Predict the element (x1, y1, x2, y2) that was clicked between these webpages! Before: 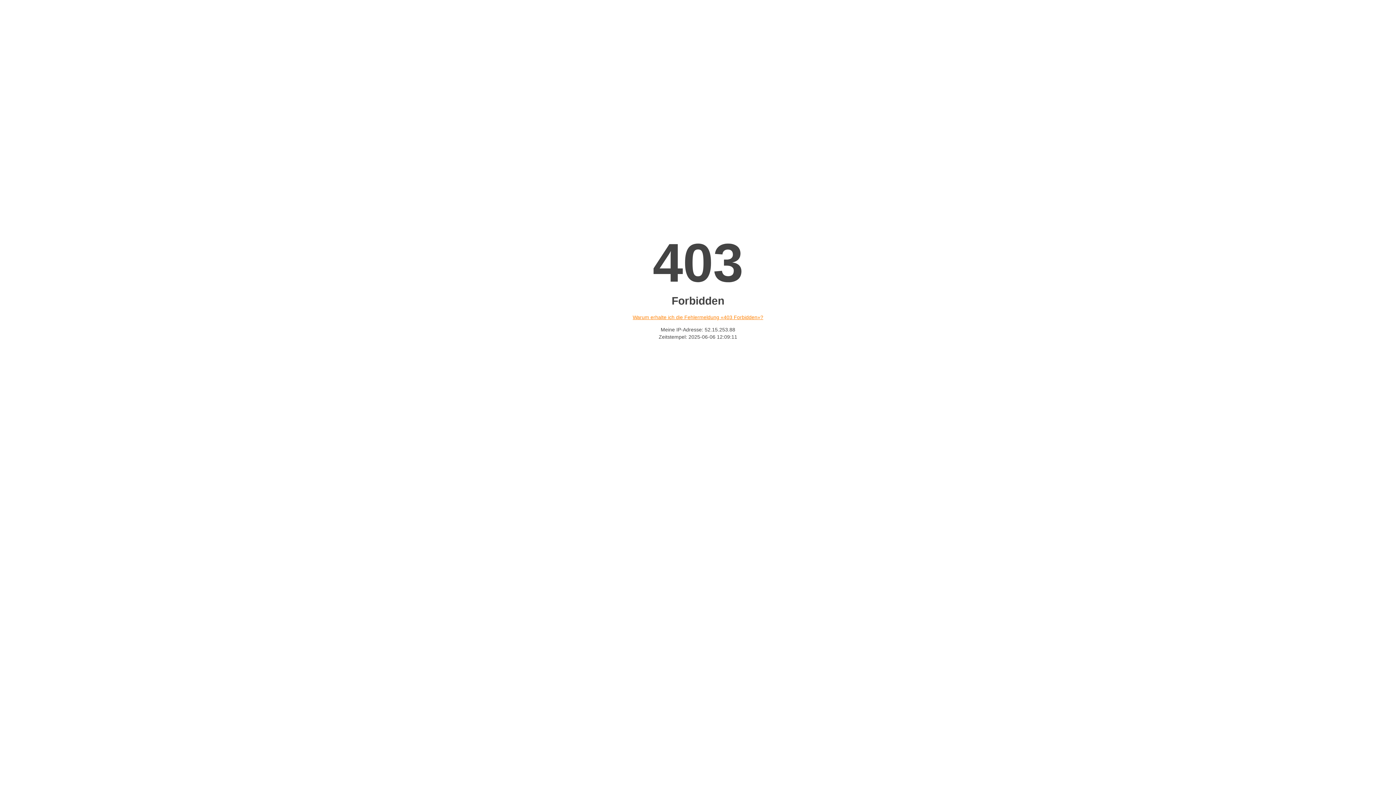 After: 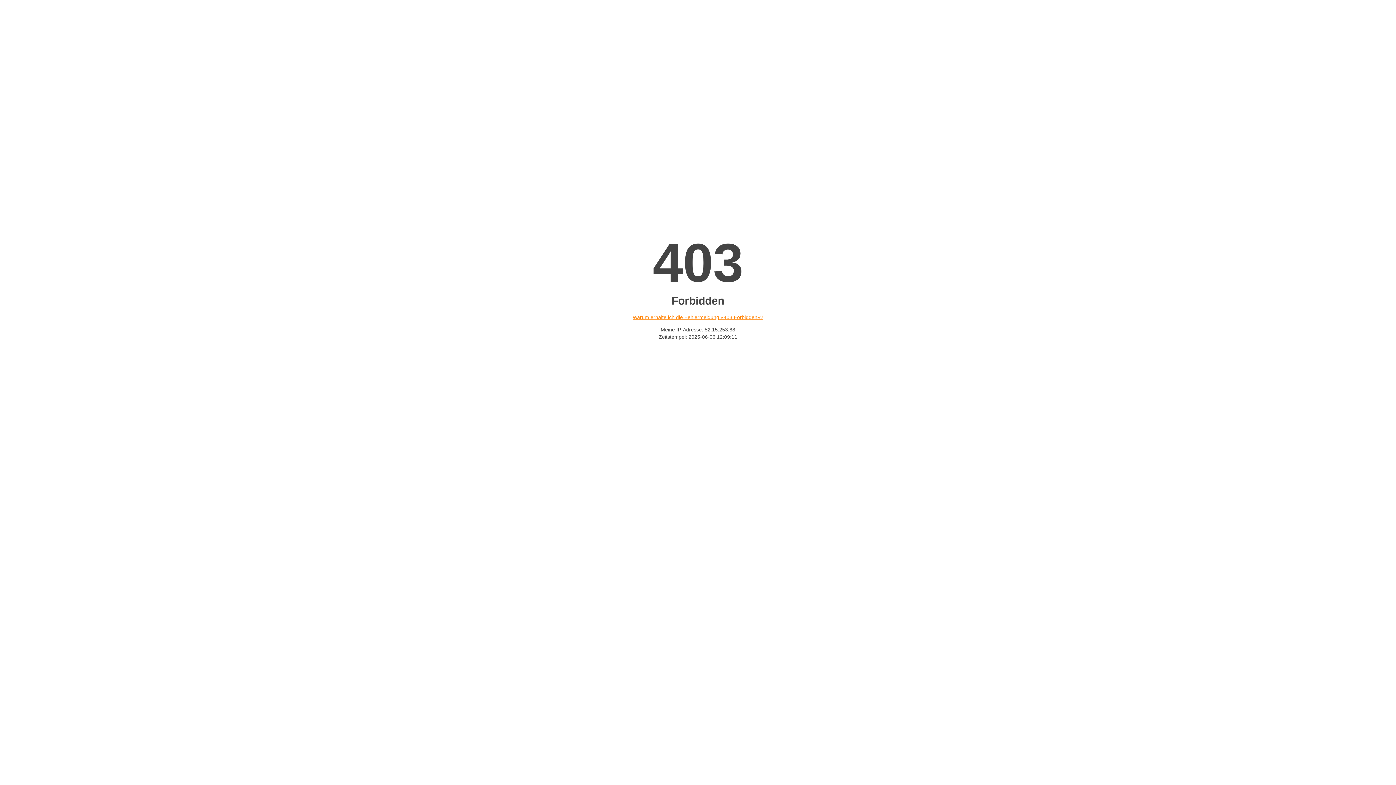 Action: label: Warum erhalte ich die Fehlermeldung «403 Forbidden»? bbox: (632, 314, 763, 320)